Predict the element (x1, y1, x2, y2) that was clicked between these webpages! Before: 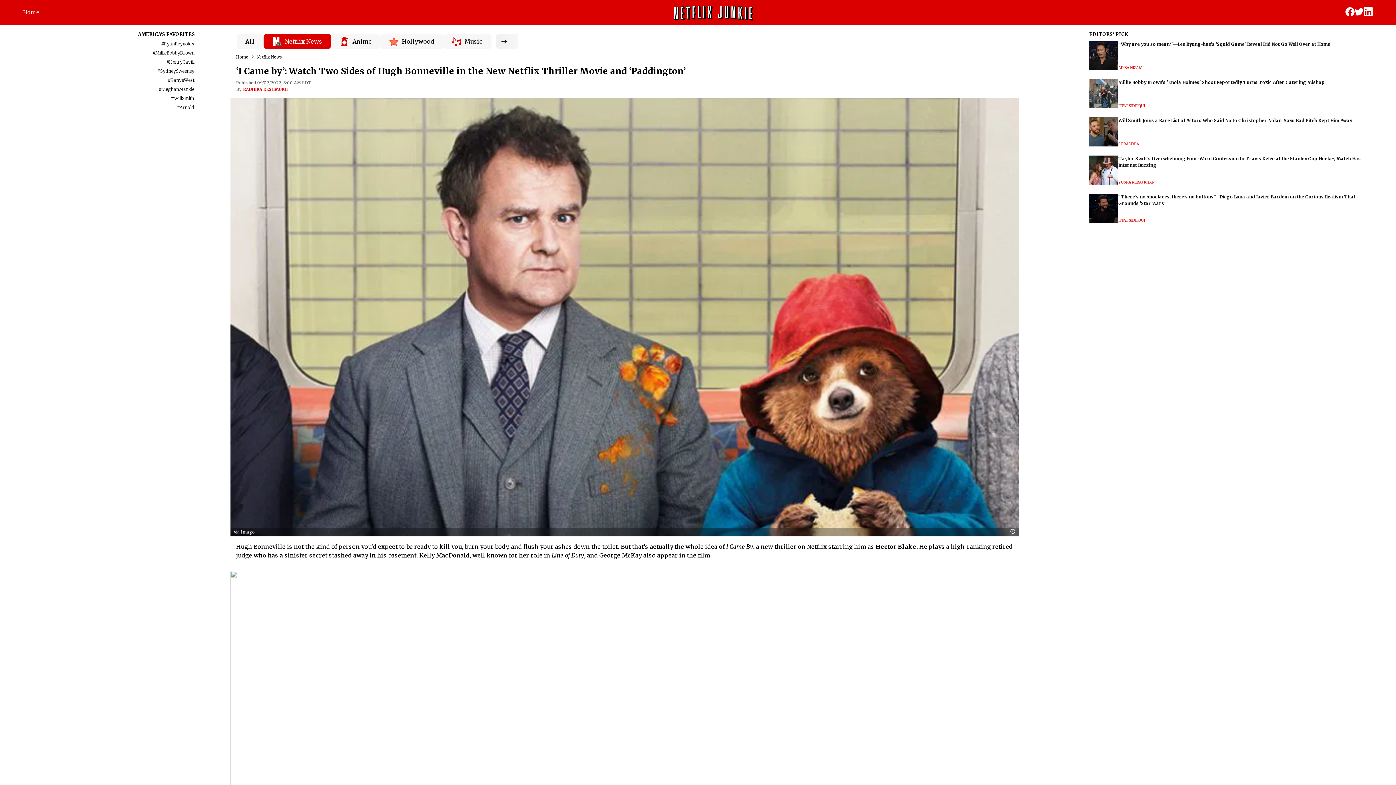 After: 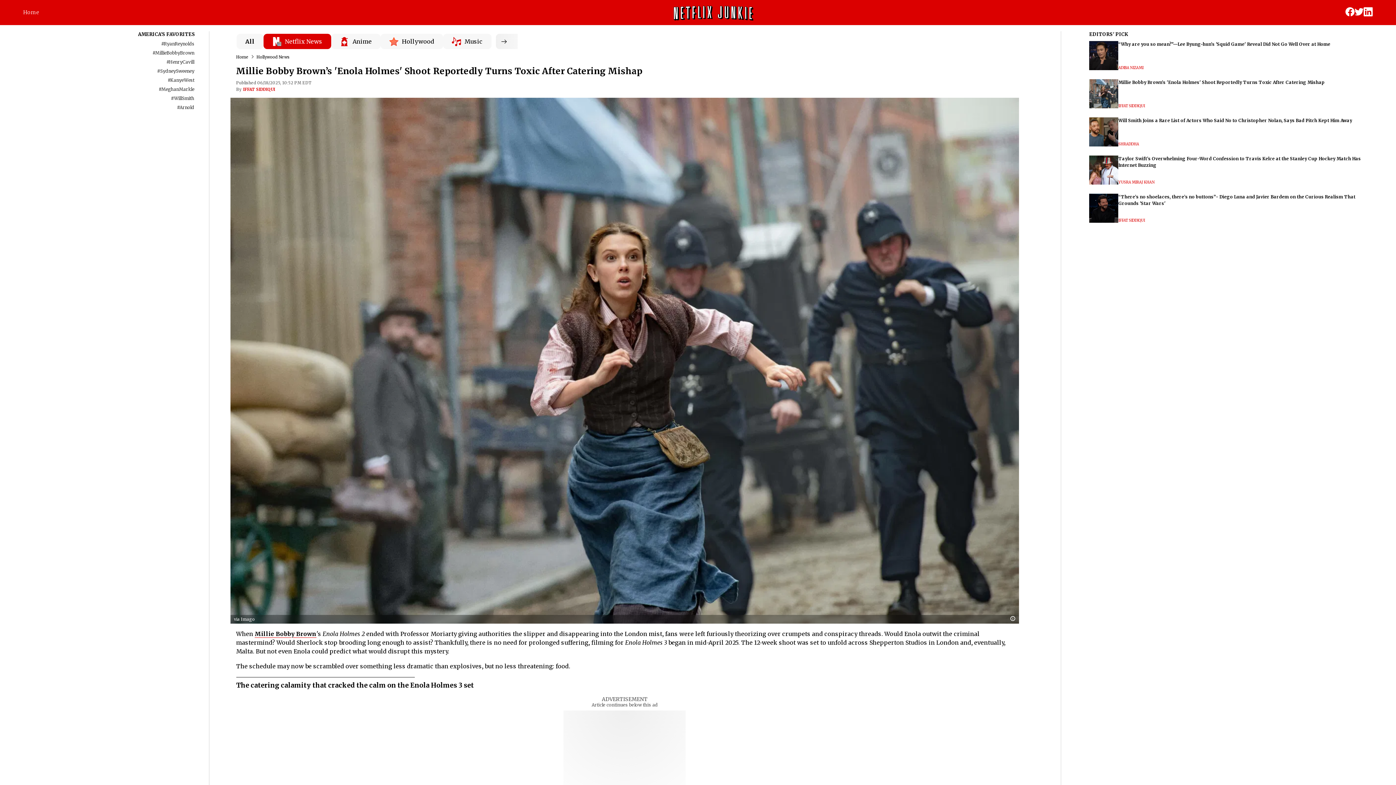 Action: label: Millie Bobby Brown’s 'Enola Holmes' Shoot Reportedly Turns Toxic After Catering Mishap bbox: (1118, 79, 1325, 85)